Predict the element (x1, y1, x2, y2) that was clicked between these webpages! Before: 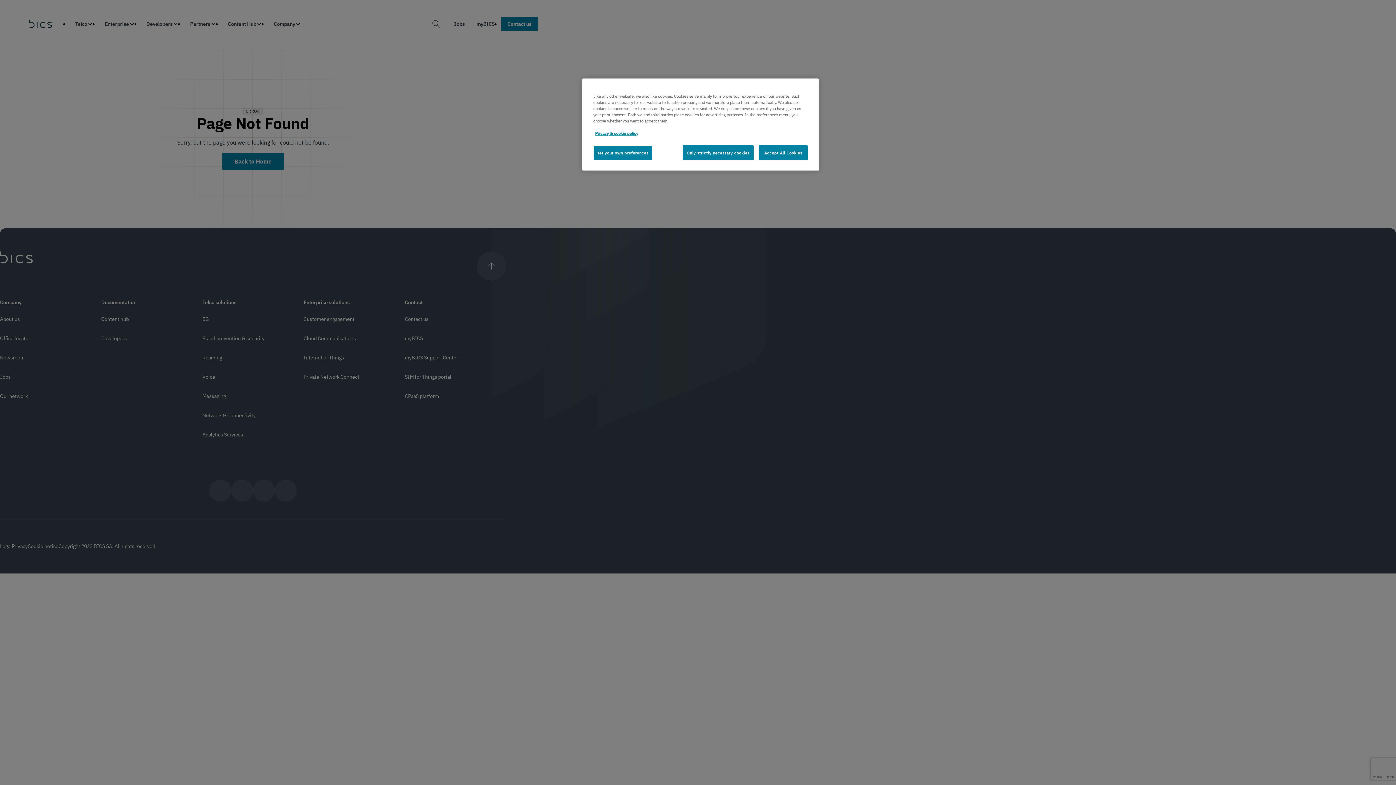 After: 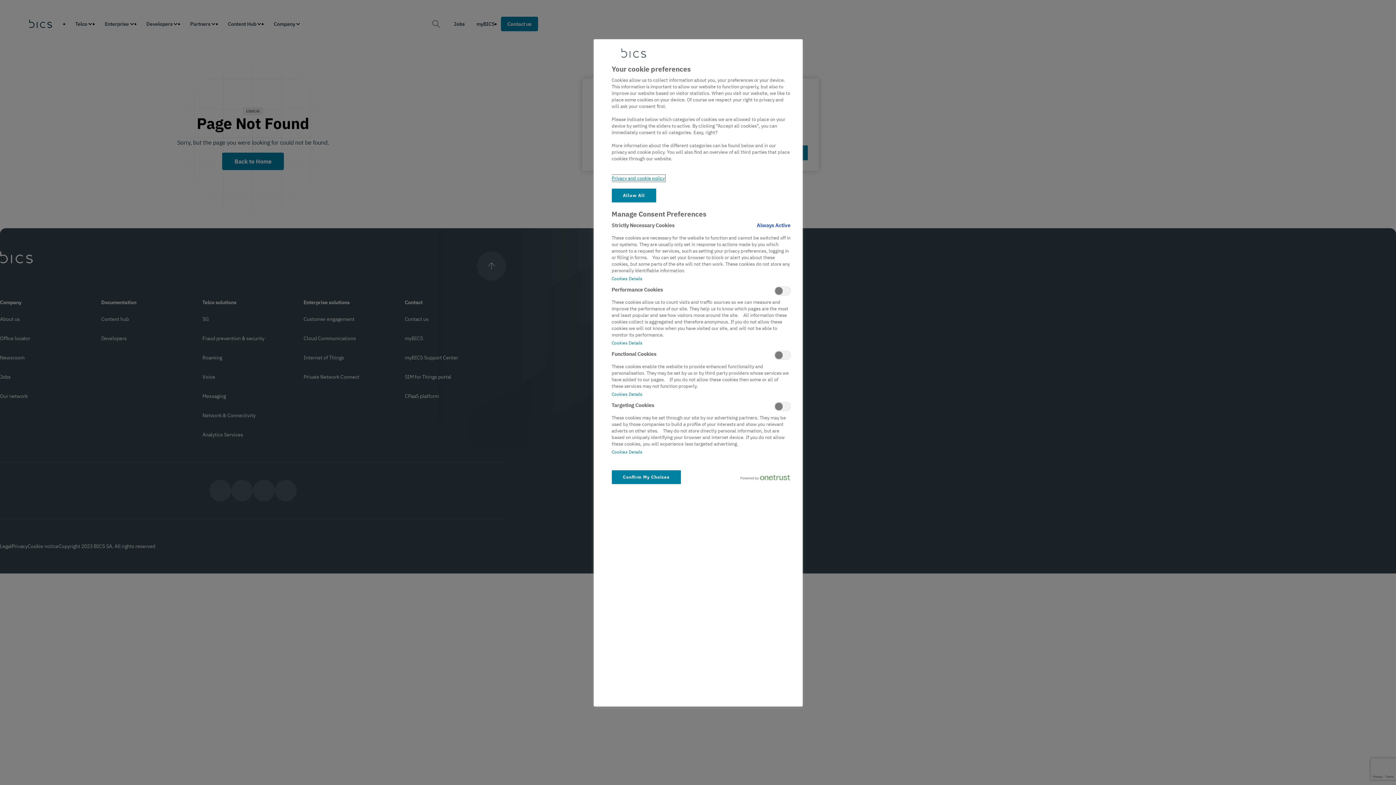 Action: label: set your own preferences bbox: (593, 145, 652, 160)